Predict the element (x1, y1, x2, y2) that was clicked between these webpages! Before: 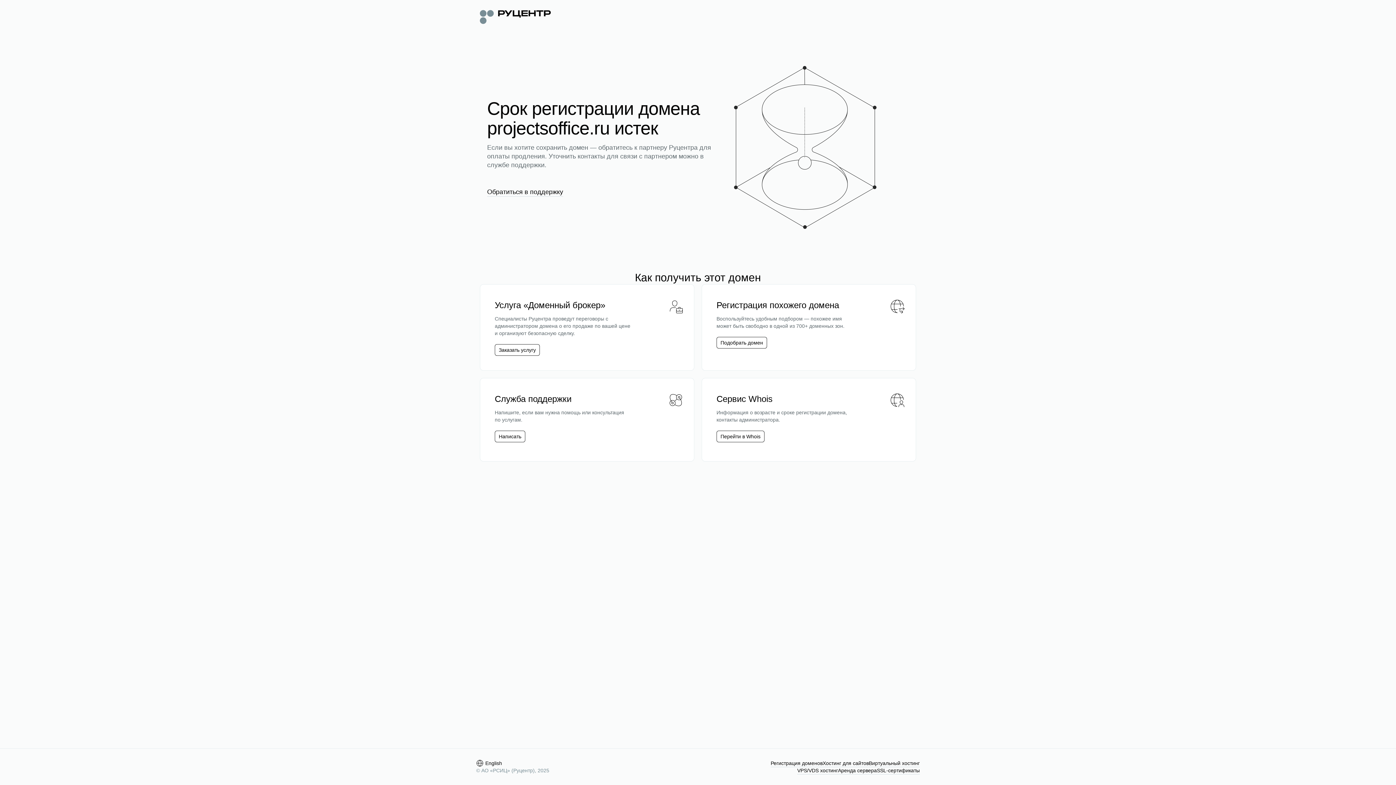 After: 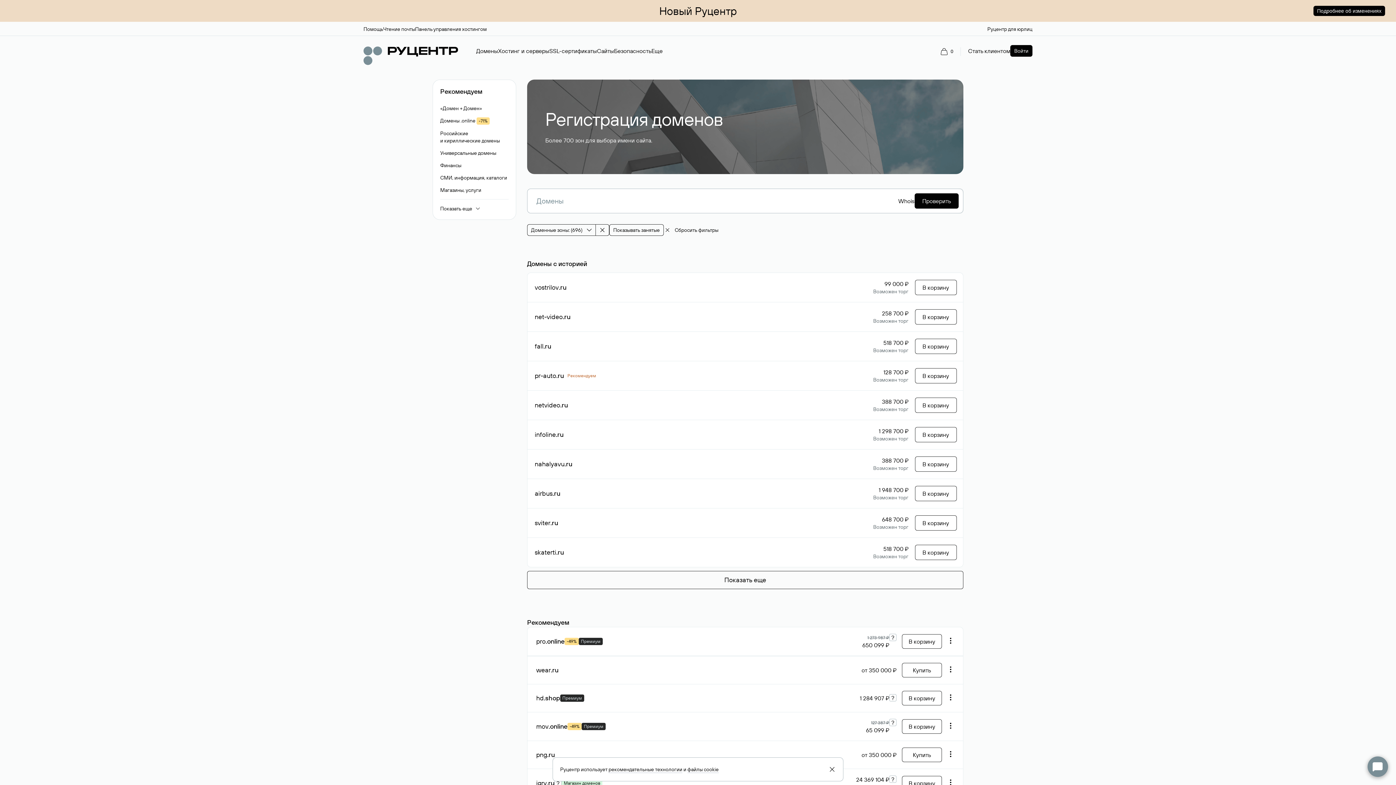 Action: label: Подобрать домен bbox: (716, 337, 767, 348)